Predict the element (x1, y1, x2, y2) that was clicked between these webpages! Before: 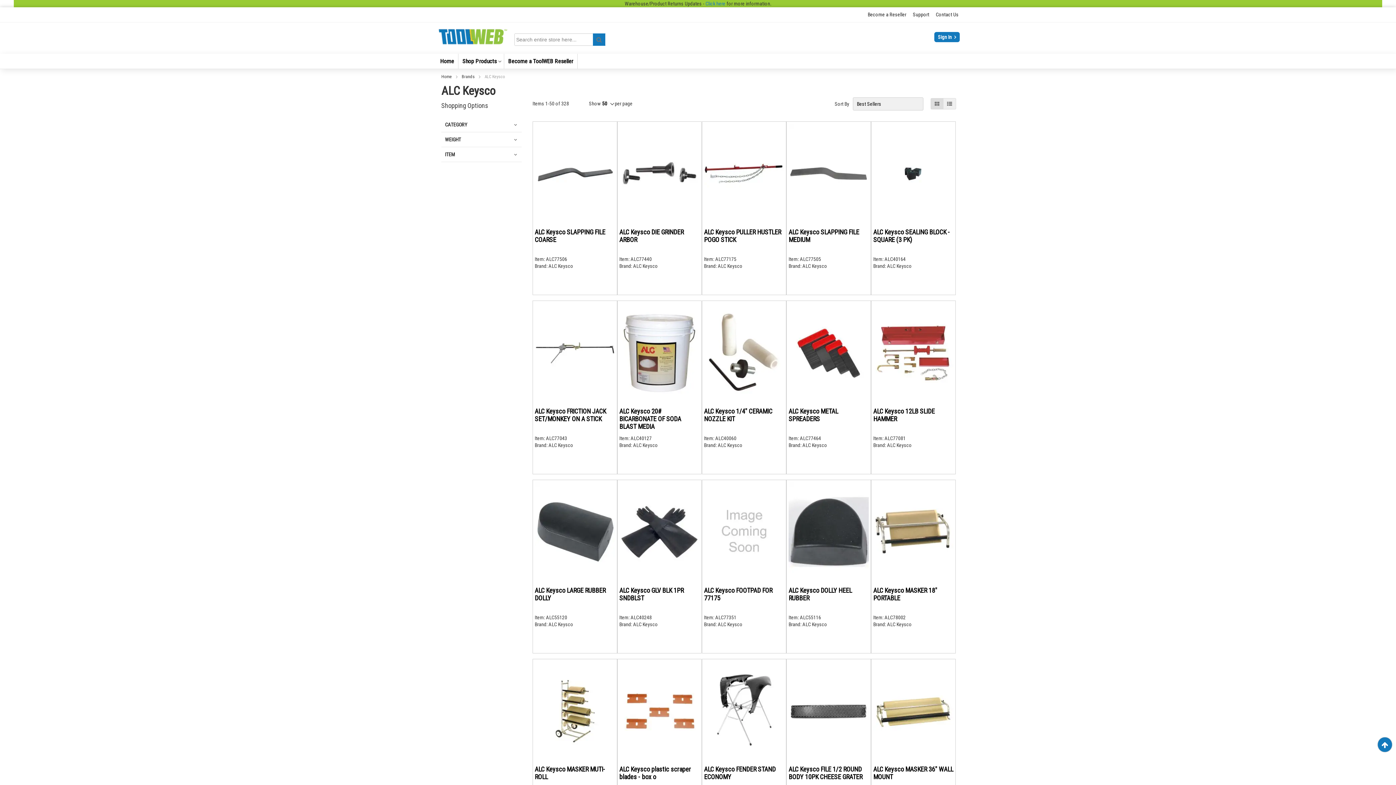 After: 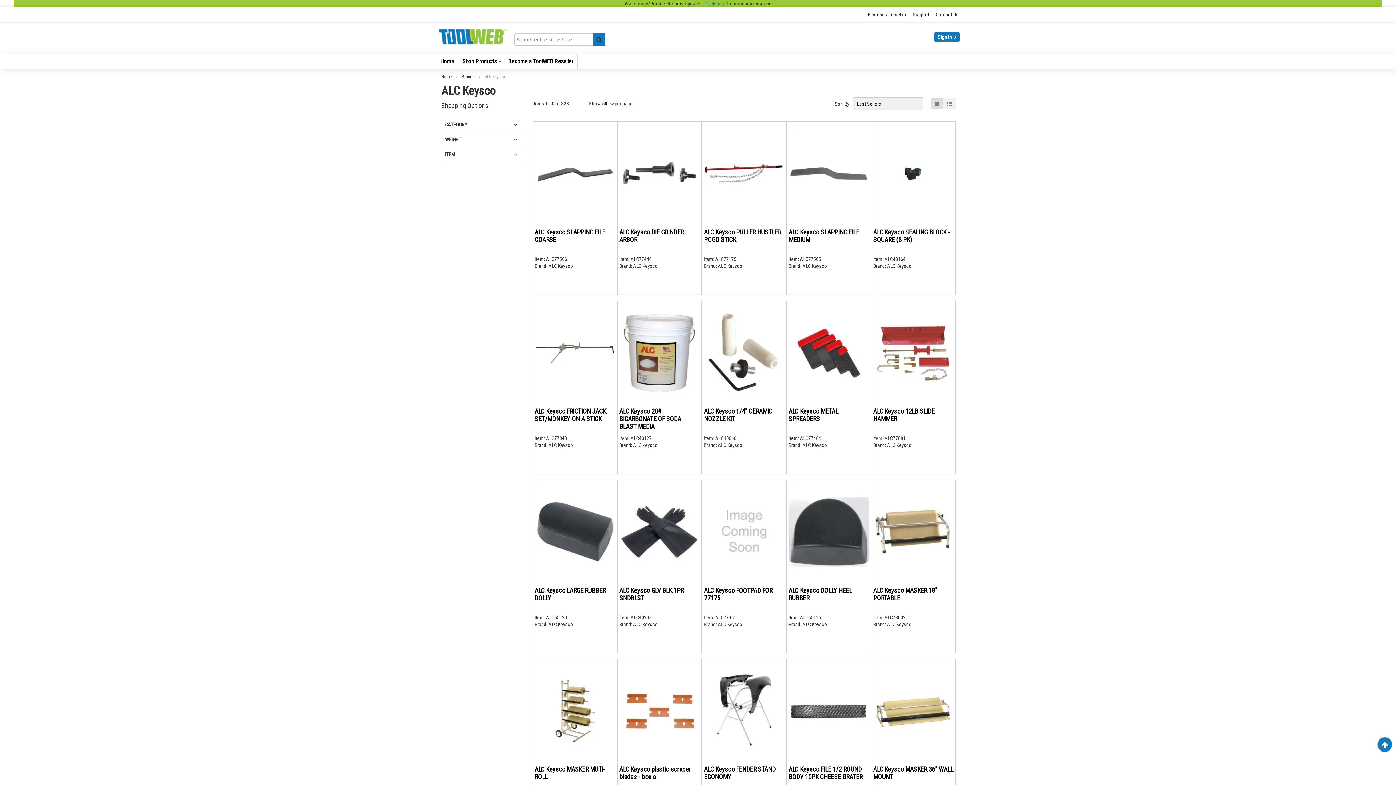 Action: bbox: (593, 33, 605, 45) label: Search